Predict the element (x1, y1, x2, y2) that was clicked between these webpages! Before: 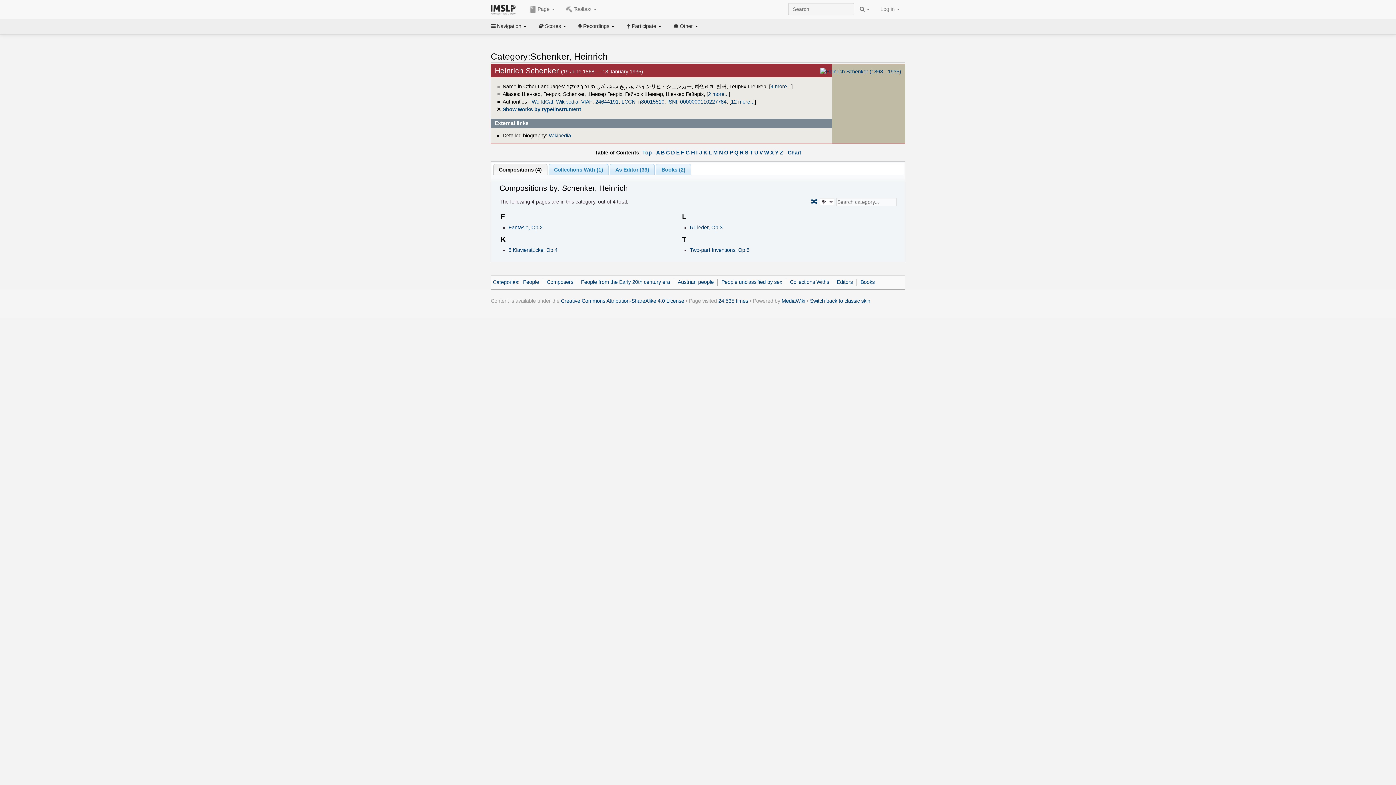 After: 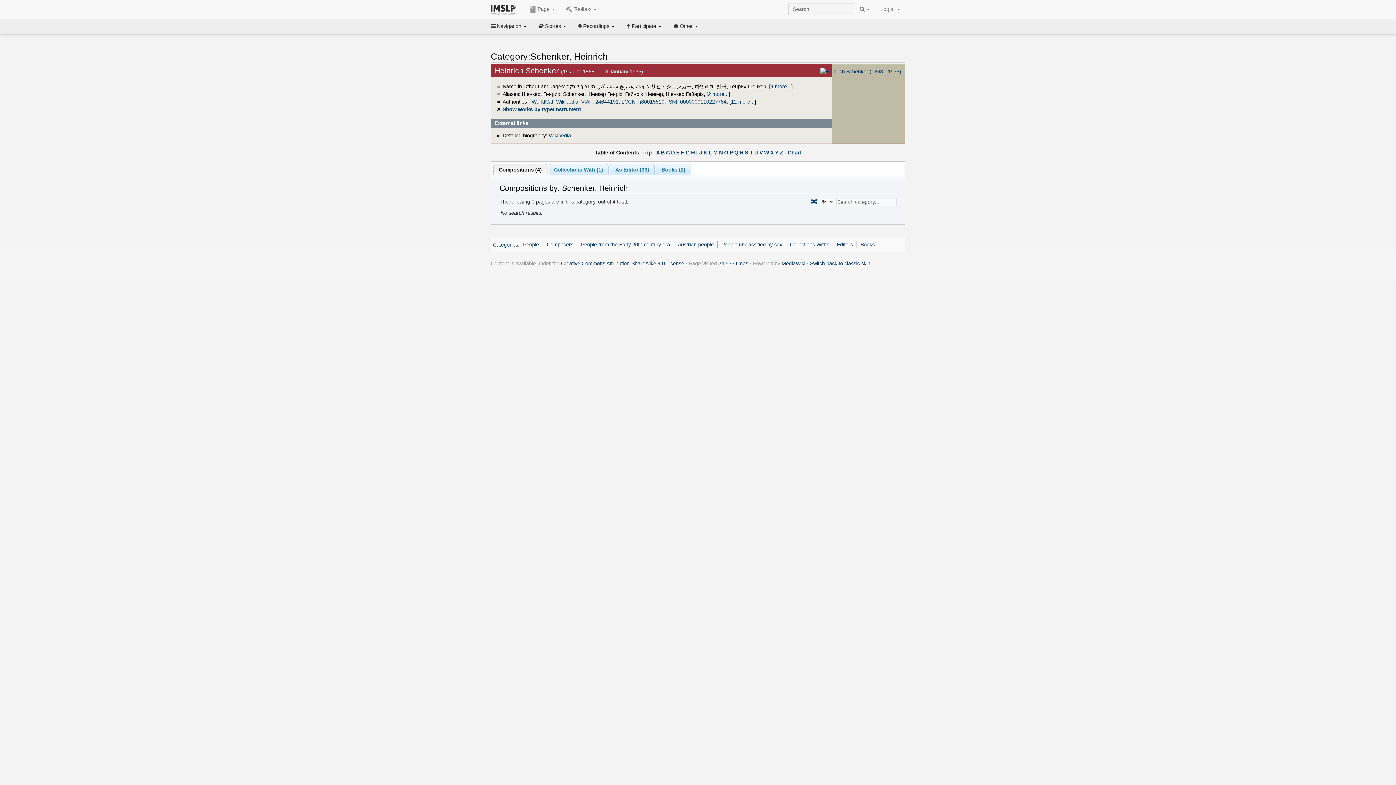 Action: label: U bbox: (754, 149, 758, 155)